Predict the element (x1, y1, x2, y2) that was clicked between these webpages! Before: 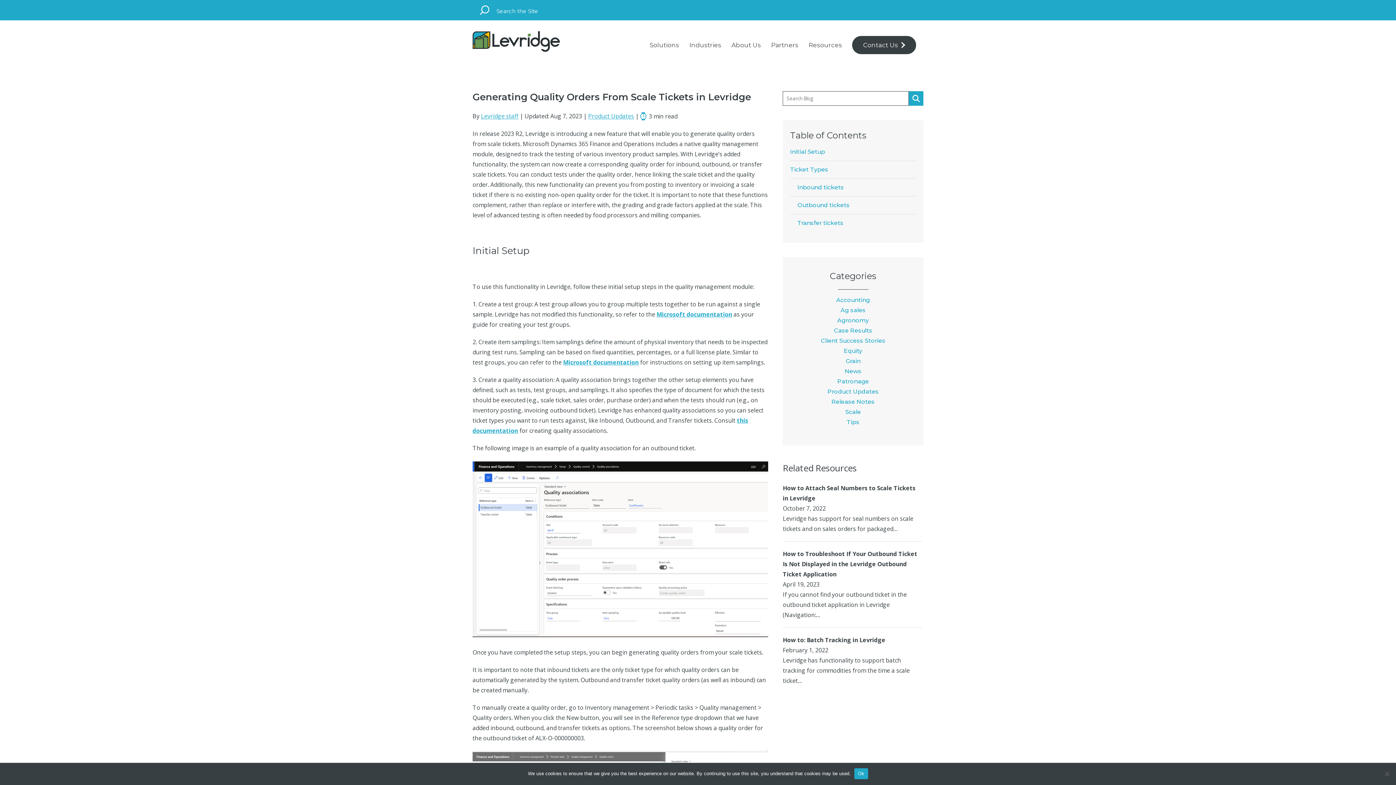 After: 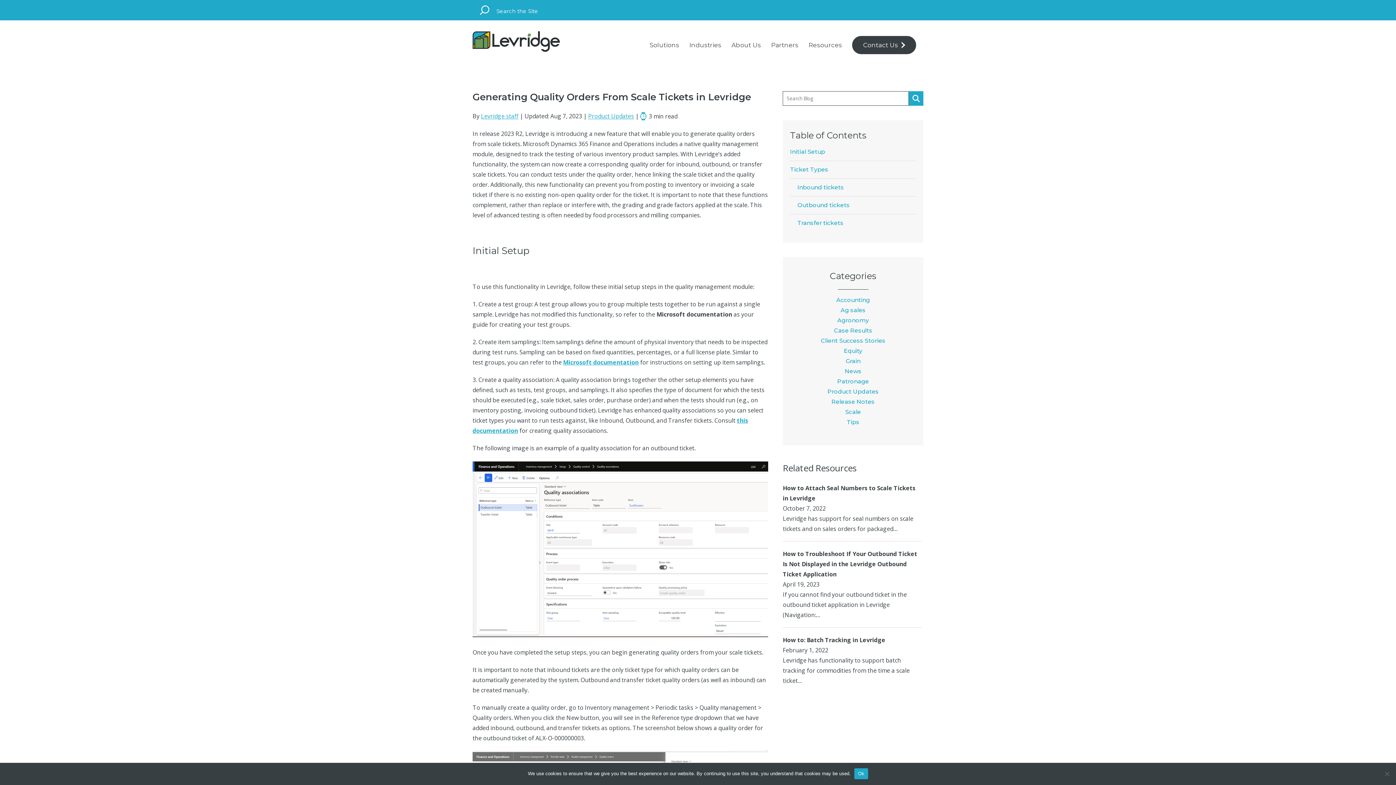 Action: label: Microsoft documentation bbox: (656, 310, 732, 318)